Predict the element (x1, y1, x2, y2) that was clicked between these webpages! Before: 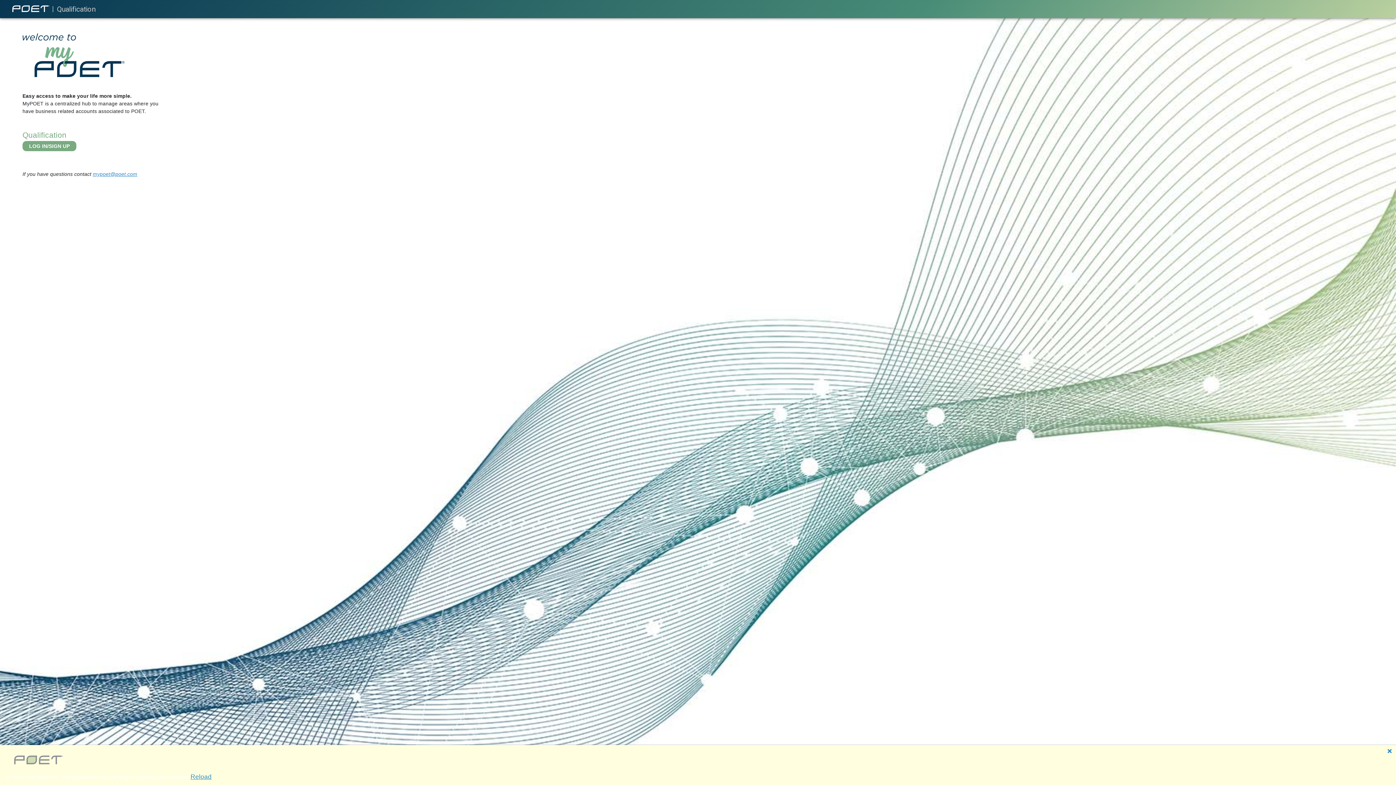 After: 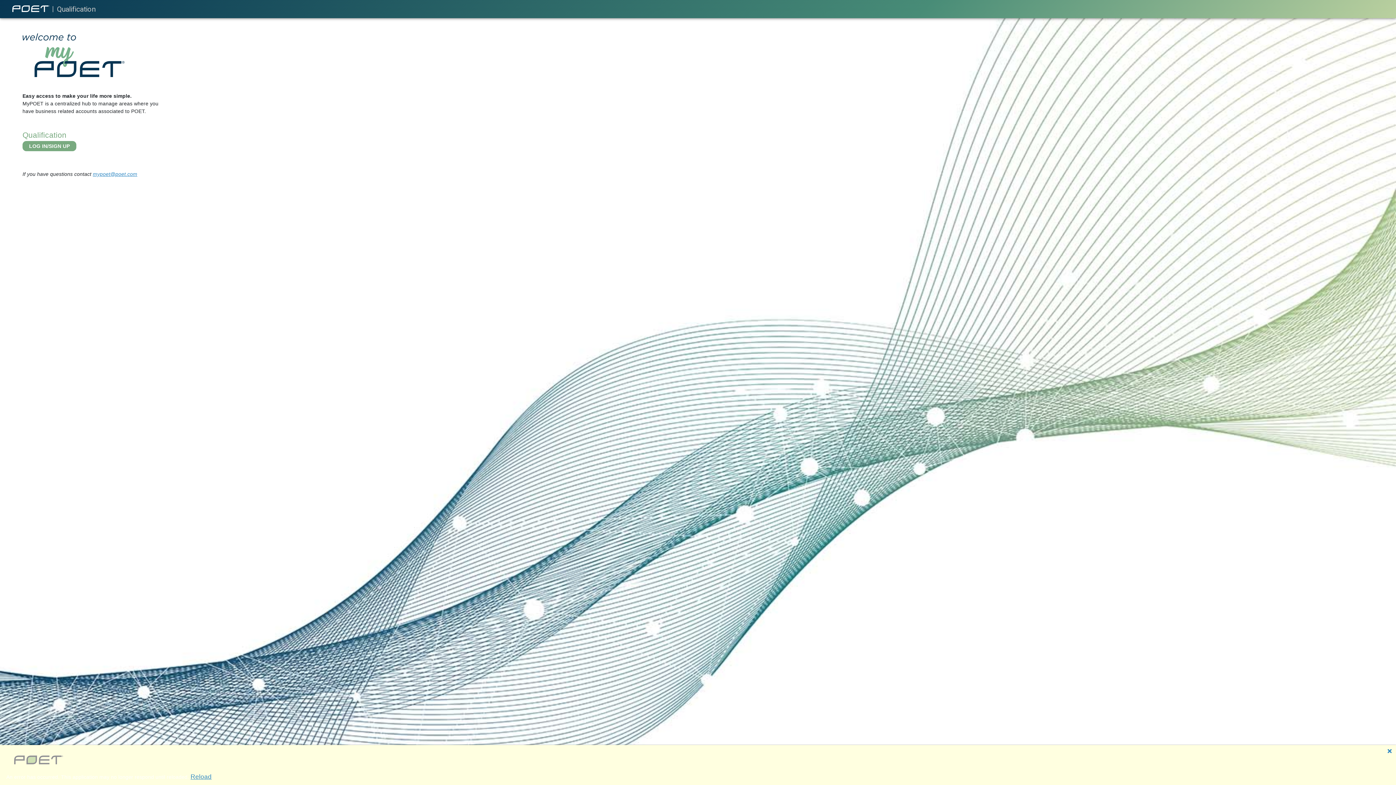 Action: bbox: (190, 773, 211, 780) label: Reload